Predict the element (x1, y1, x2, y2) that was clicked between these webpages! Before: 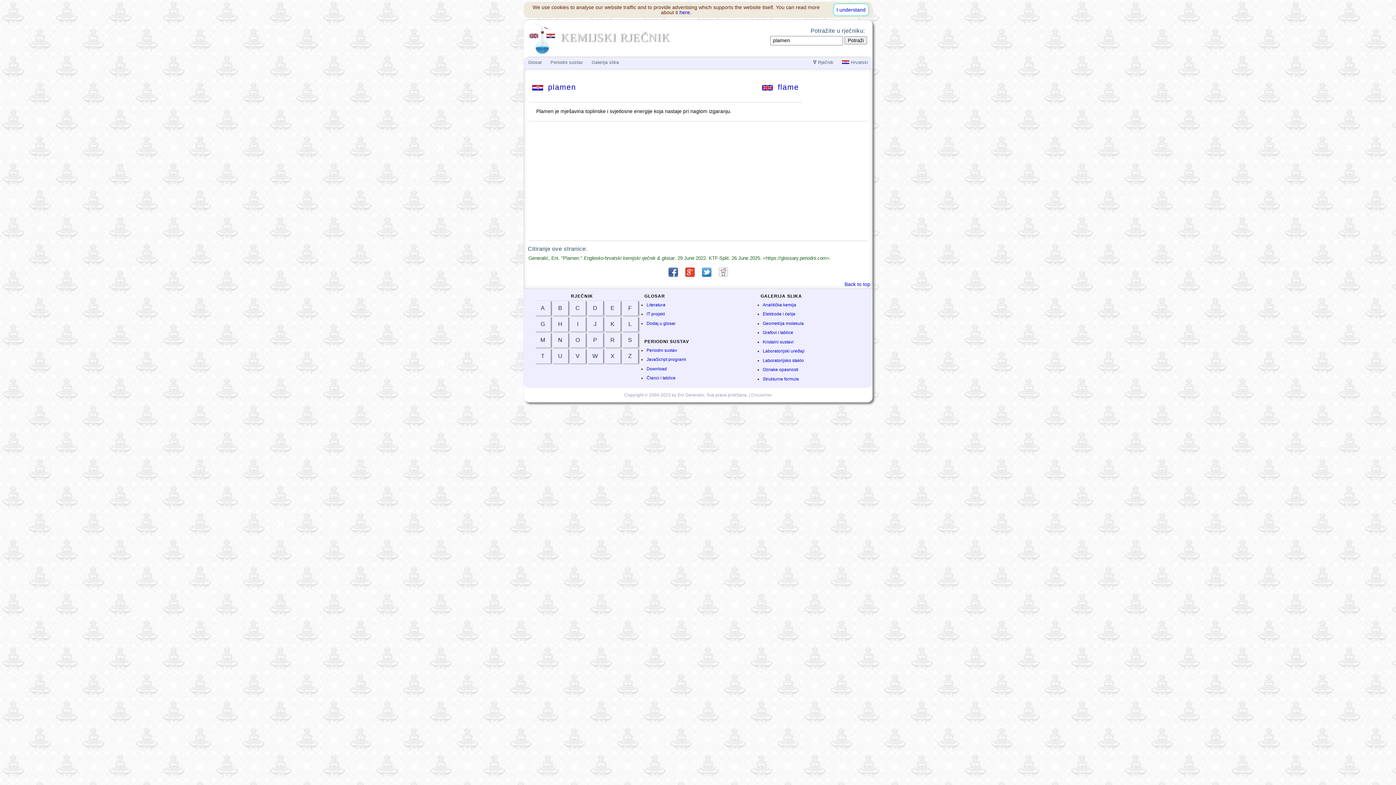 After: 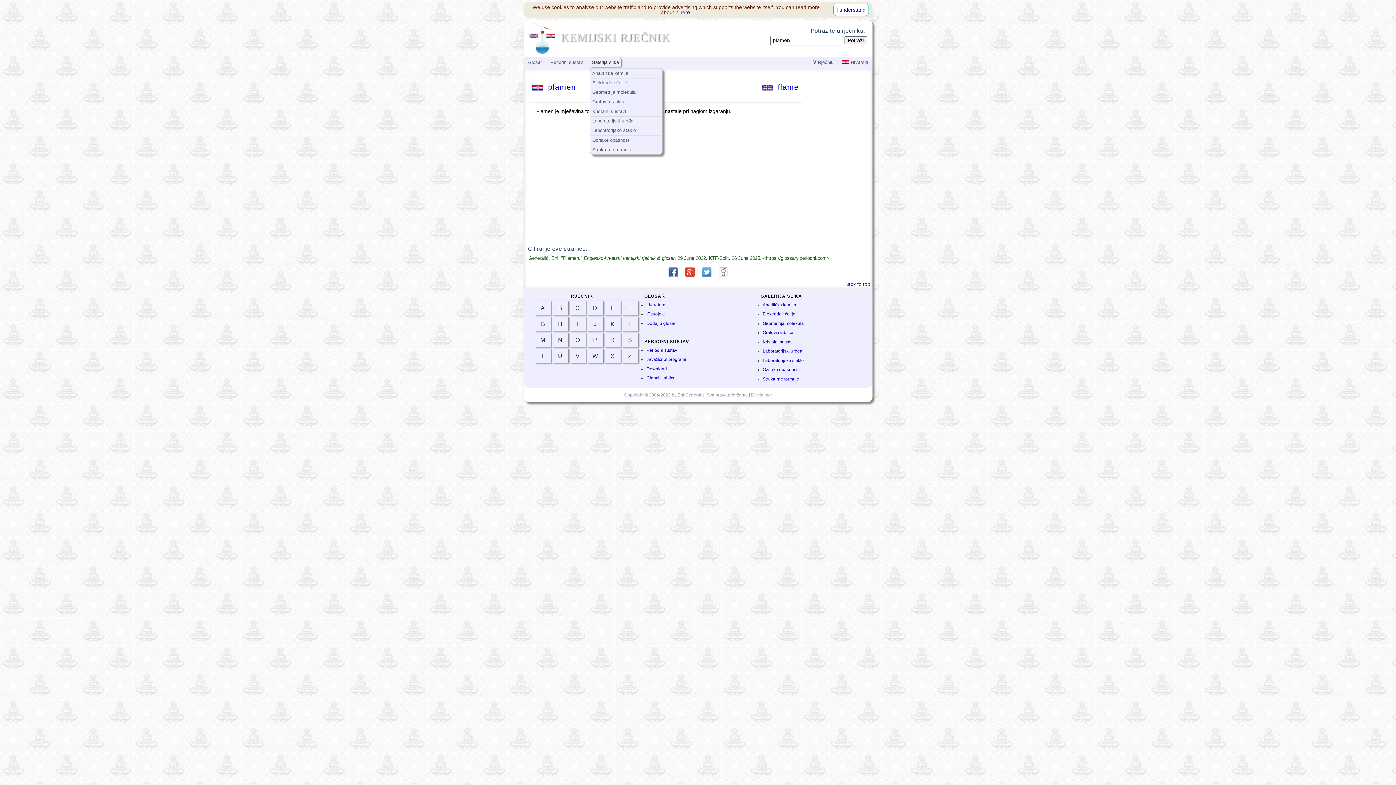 Action: bbox: (589, 58, 621, 67) label: Galerija slika